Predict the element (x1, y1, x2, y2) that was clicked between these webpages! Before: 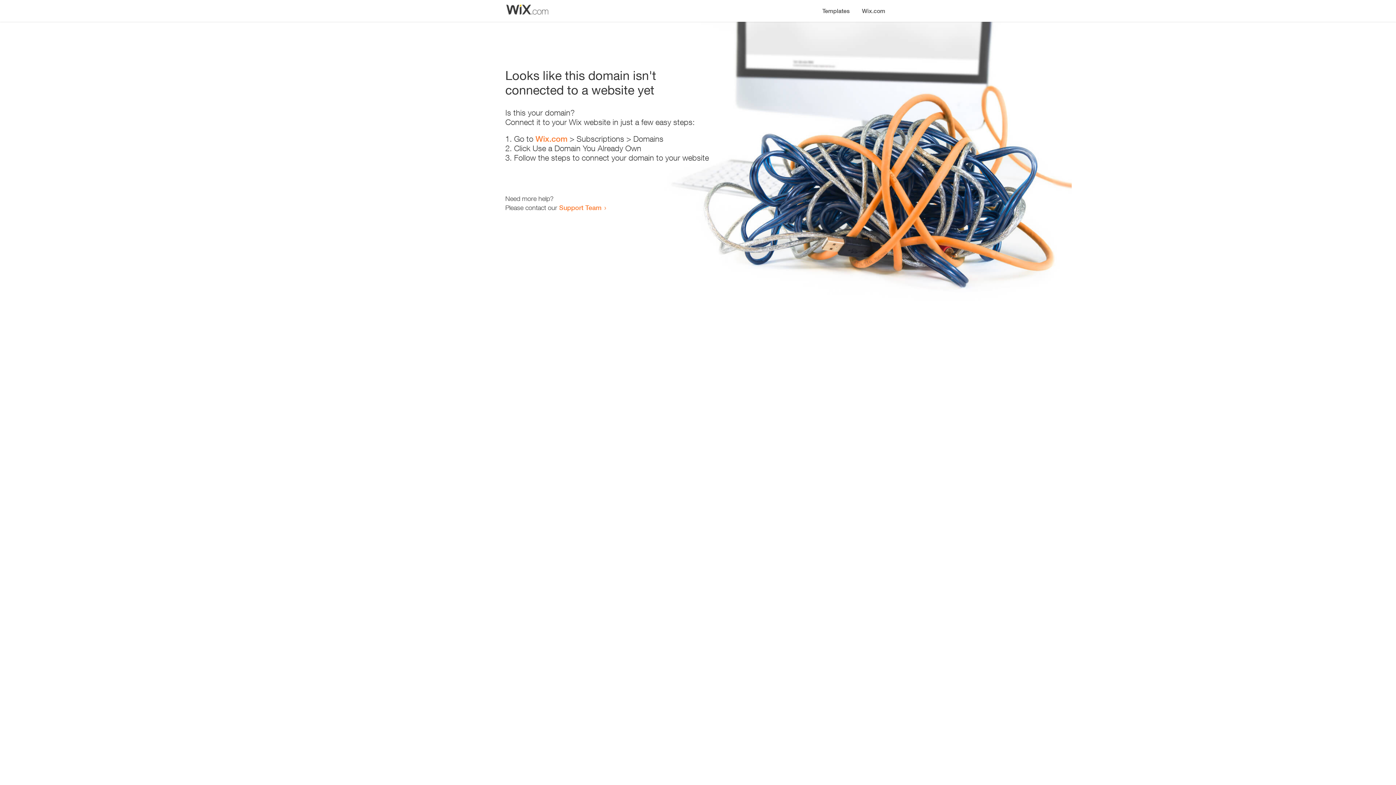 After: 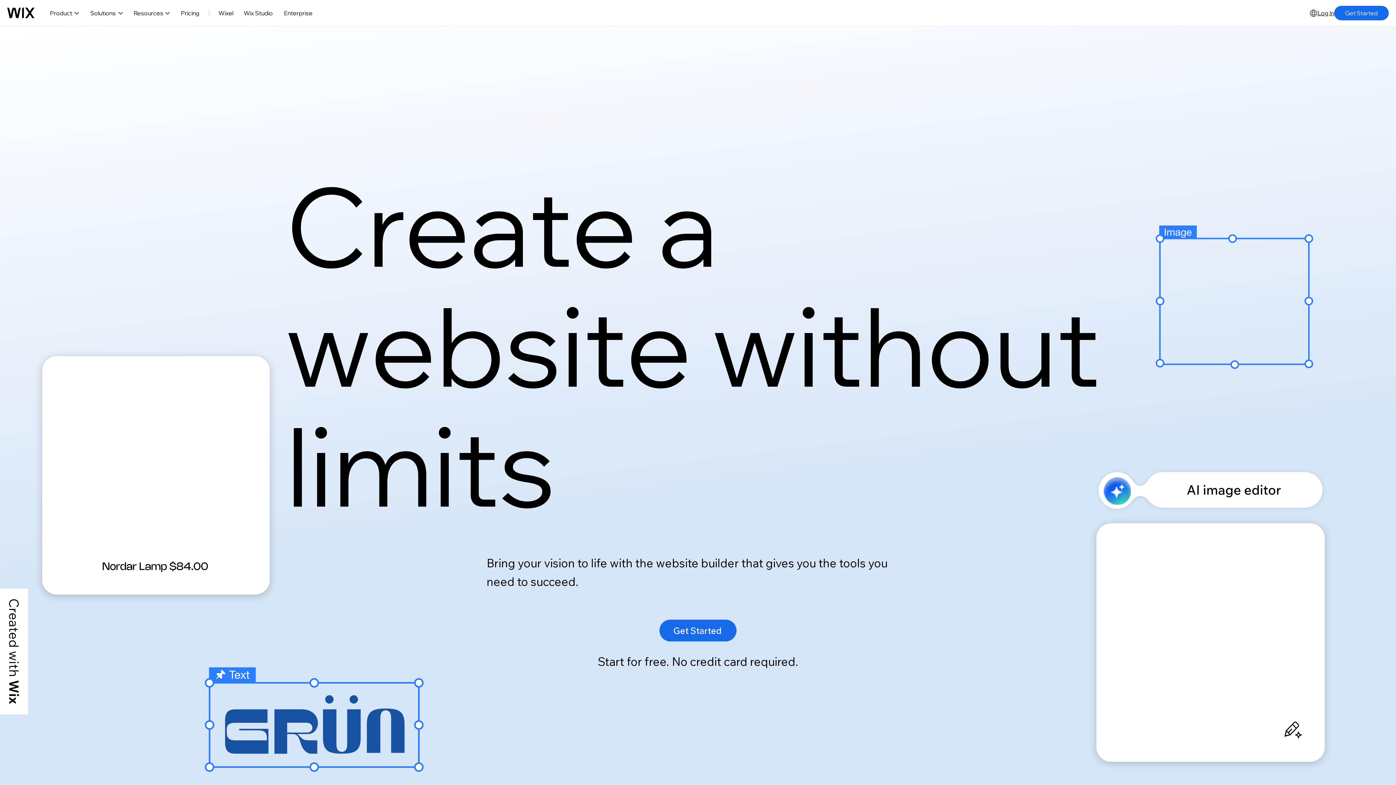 Action: label: Wix.com bbox: (535, 134, 567, 143)